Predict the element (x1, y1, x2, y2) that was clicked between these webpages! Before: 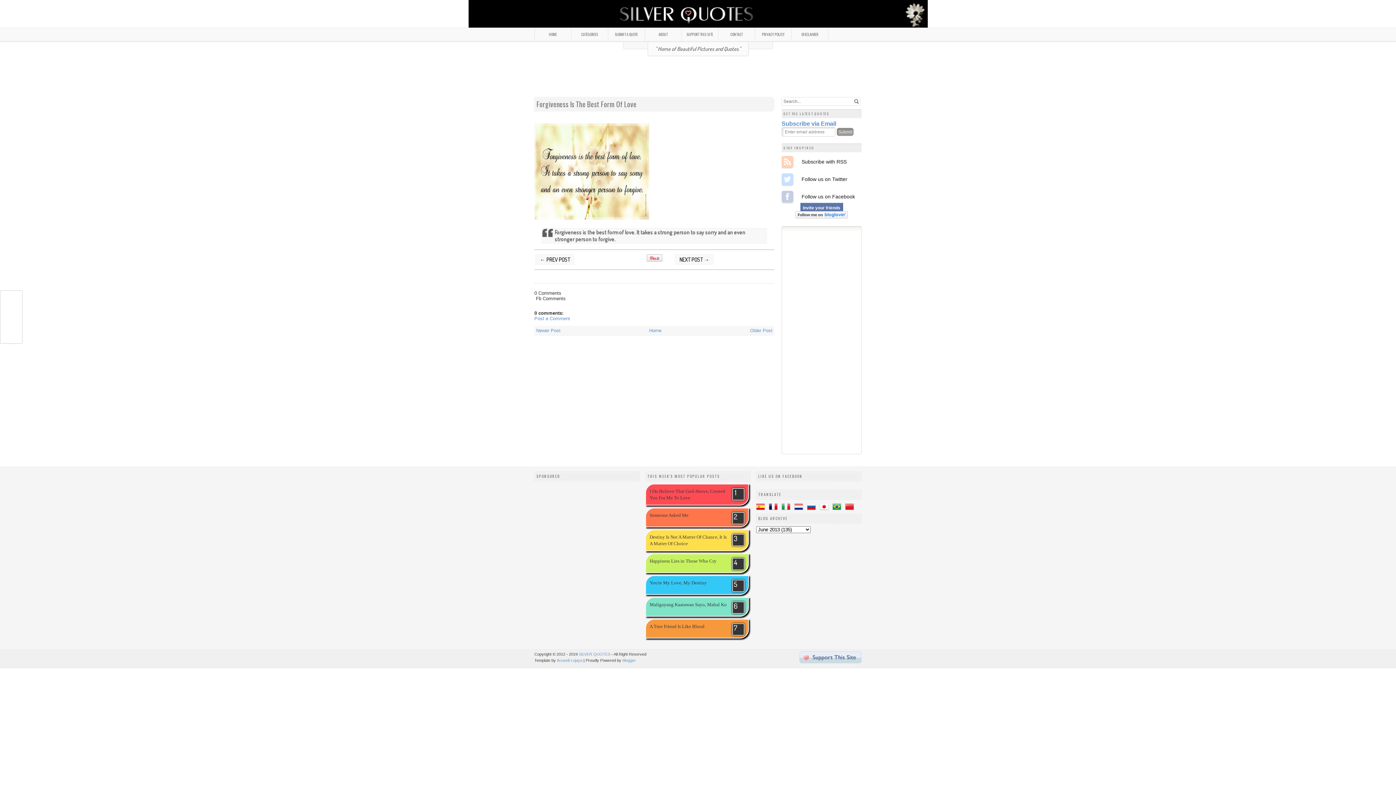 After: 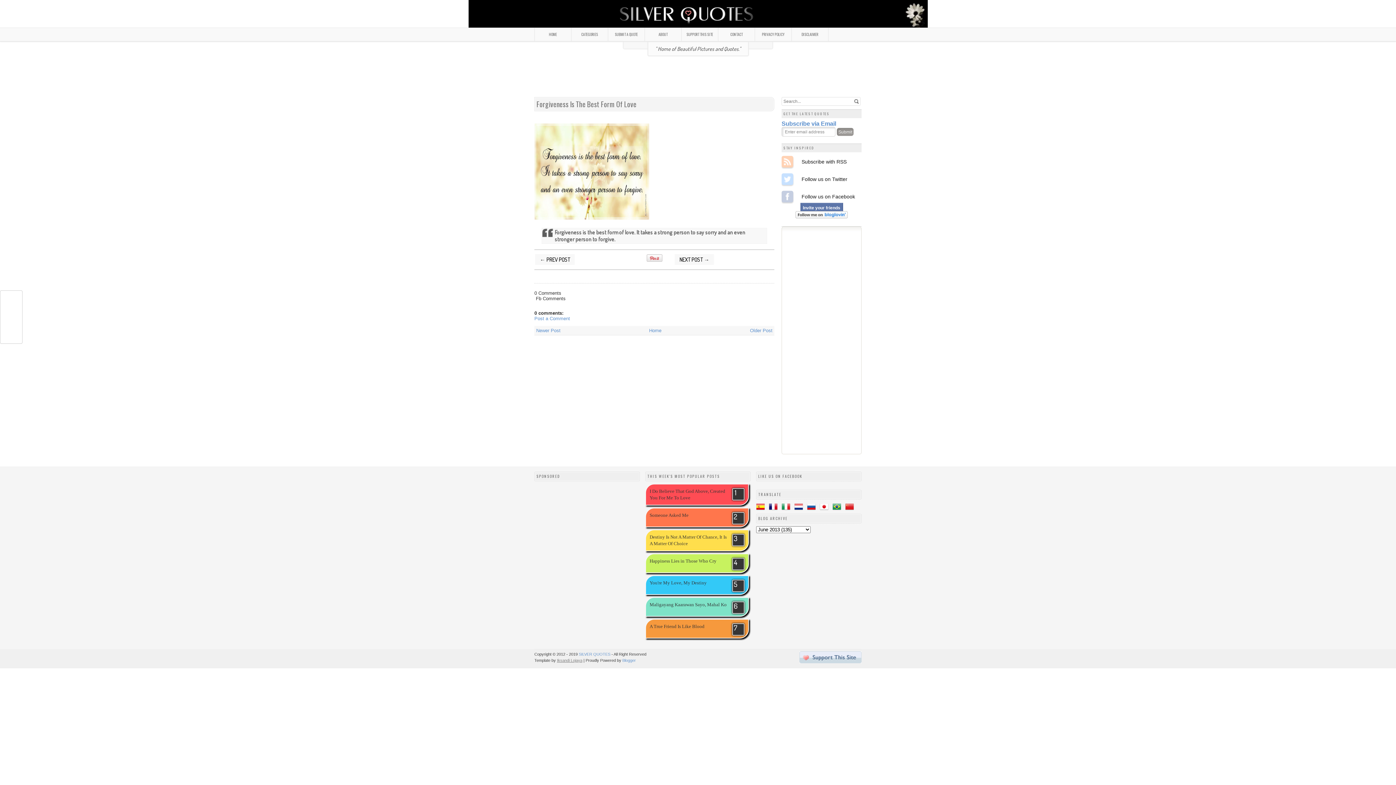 Action: label: Iksandi Lojaya bbox: (557, 658, 582, 663)